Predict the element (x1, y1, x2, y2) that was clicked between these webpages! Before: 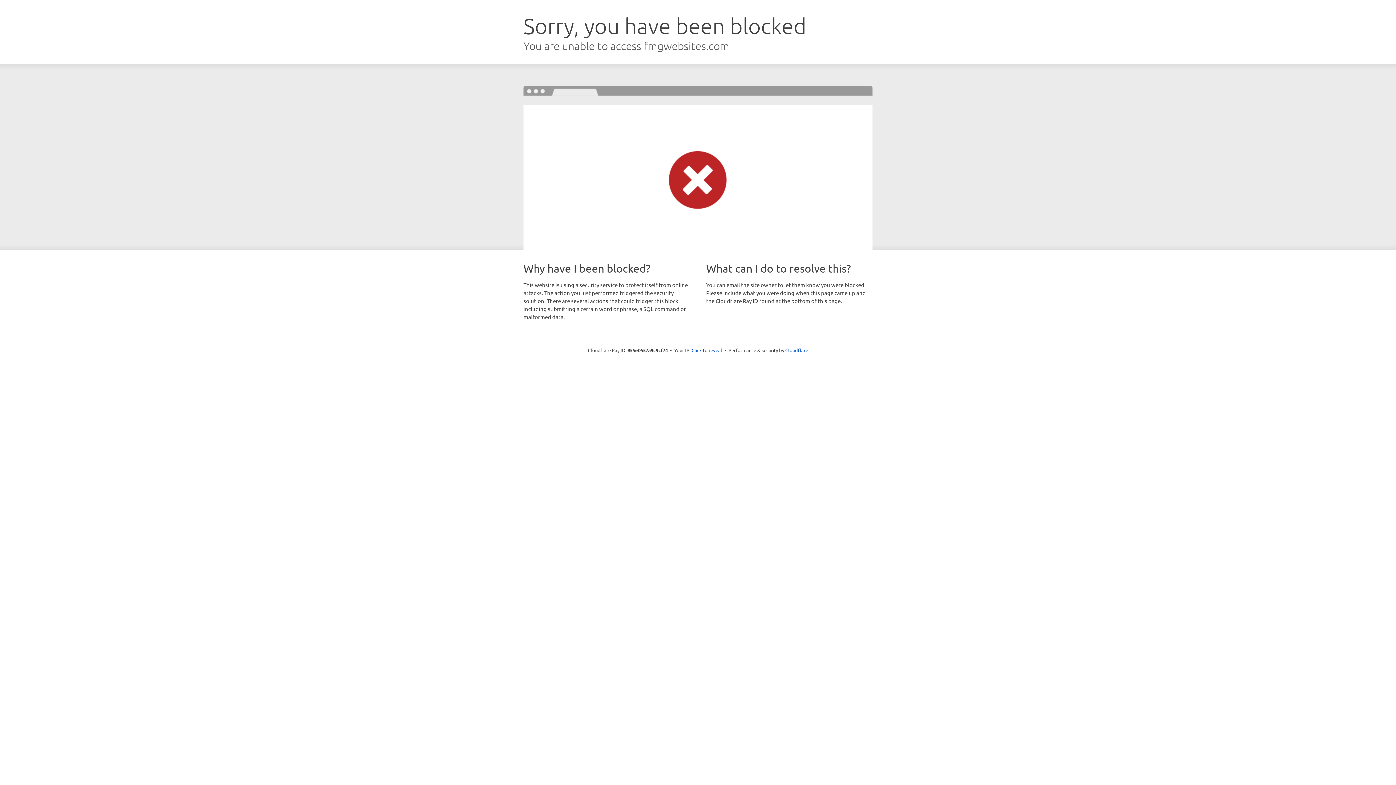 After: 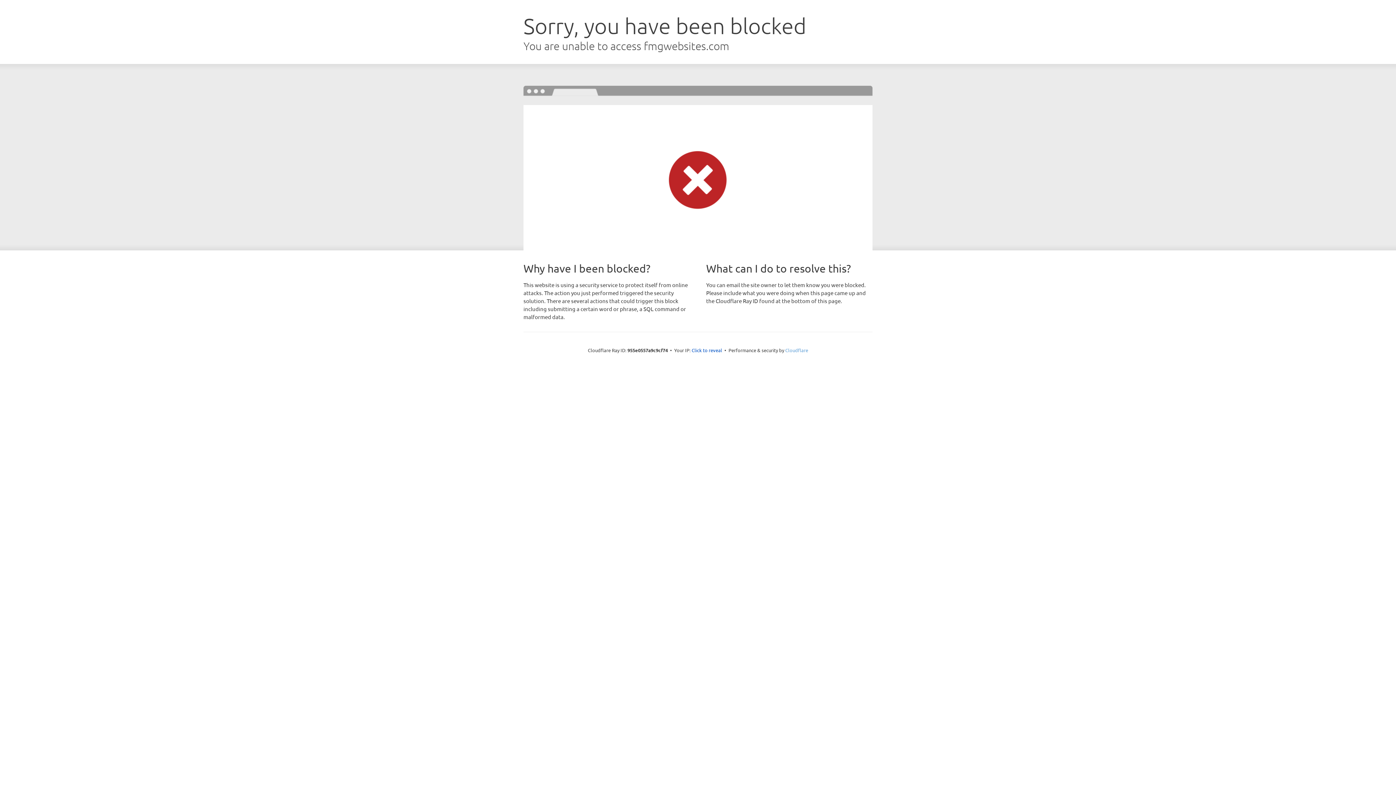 Action: bbox: (785, 347, 808, 353) label: Cloudflare